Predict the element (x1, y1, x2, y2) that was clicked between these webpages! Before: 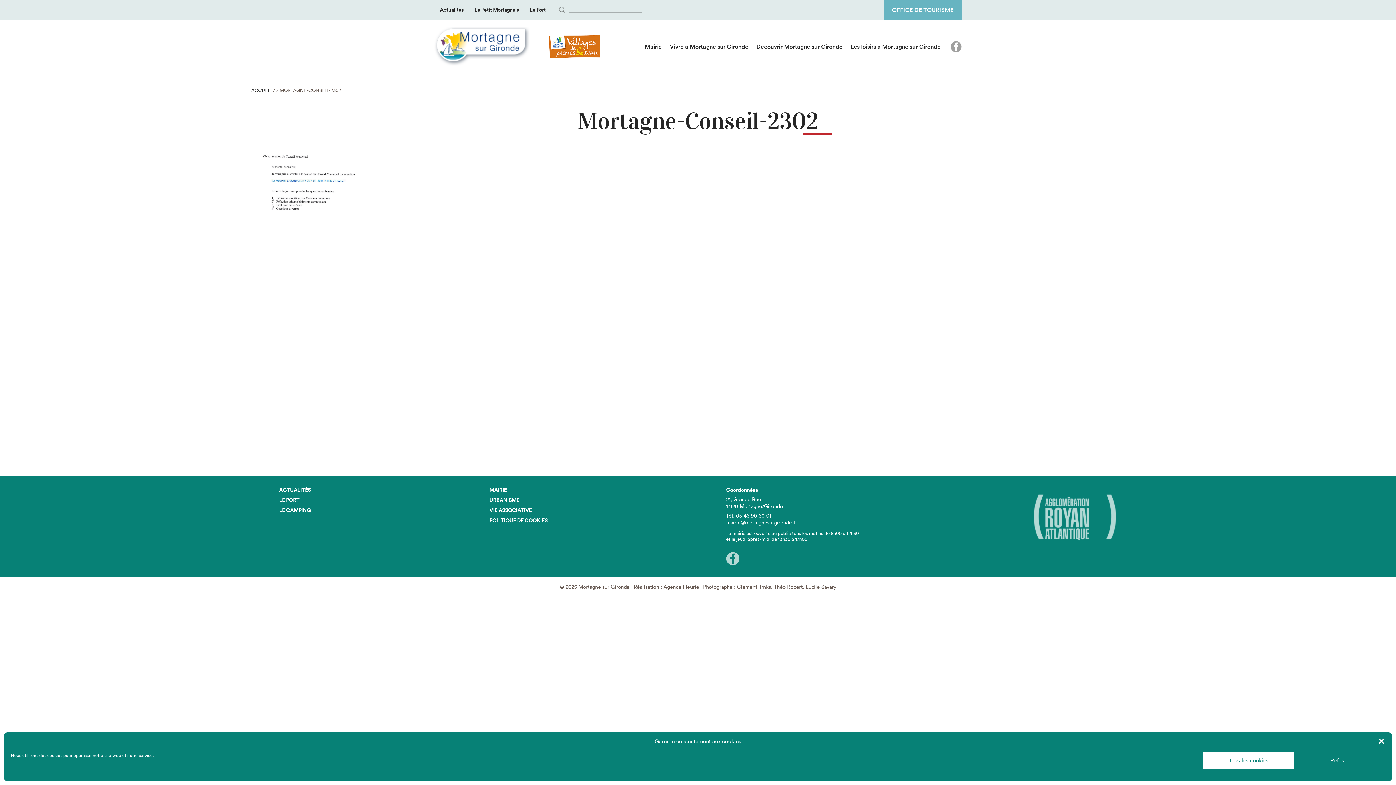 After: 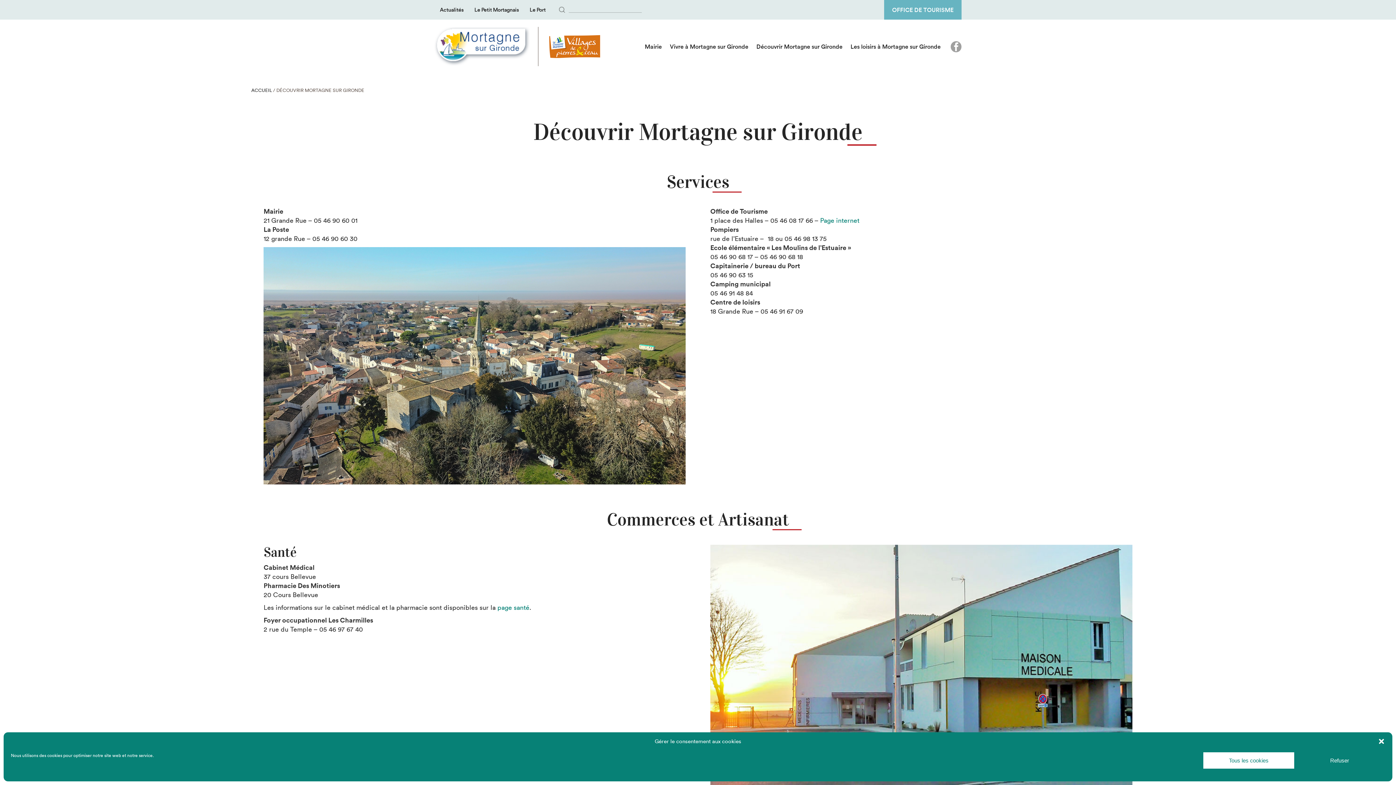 Action: label: Découvrir Mortagne sur Gironde bbox: (752, 40, 846, 52)